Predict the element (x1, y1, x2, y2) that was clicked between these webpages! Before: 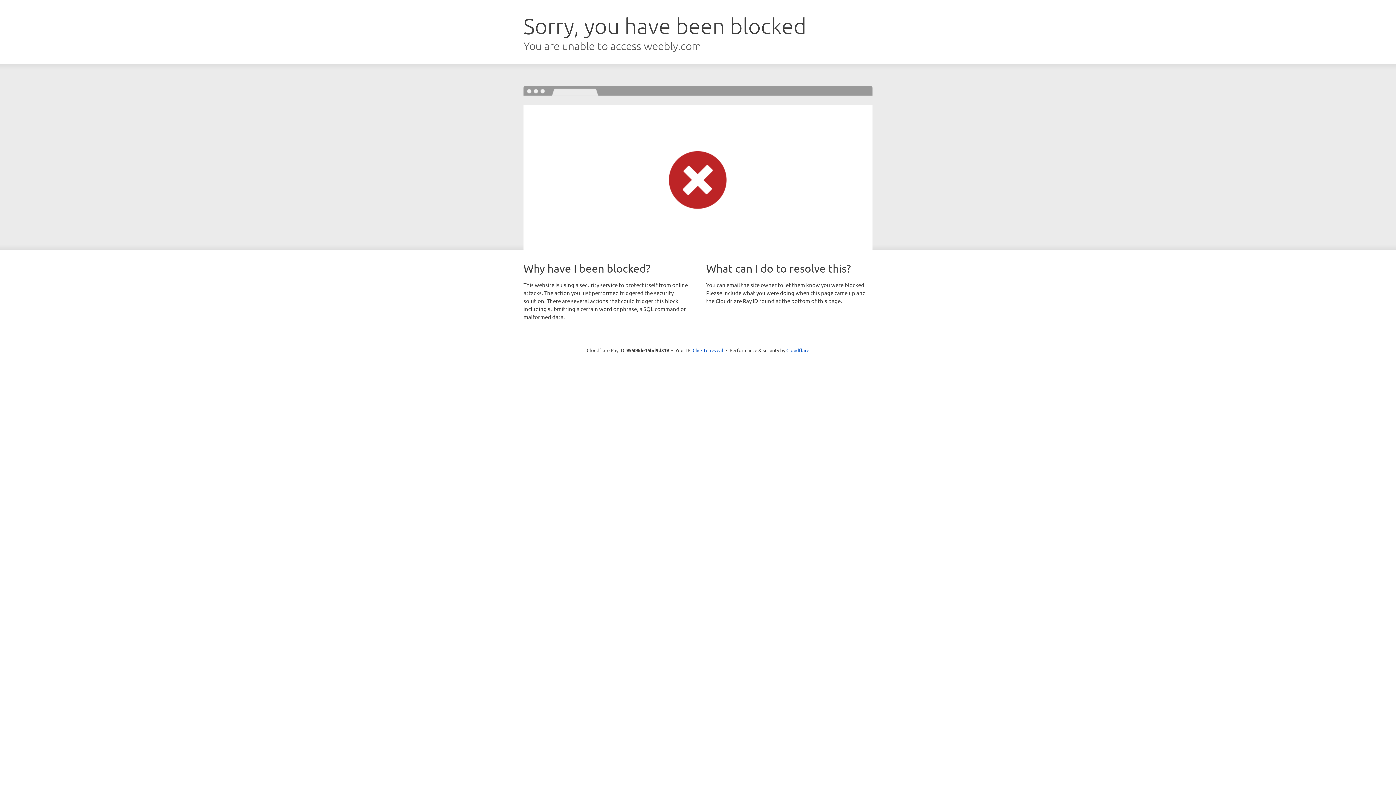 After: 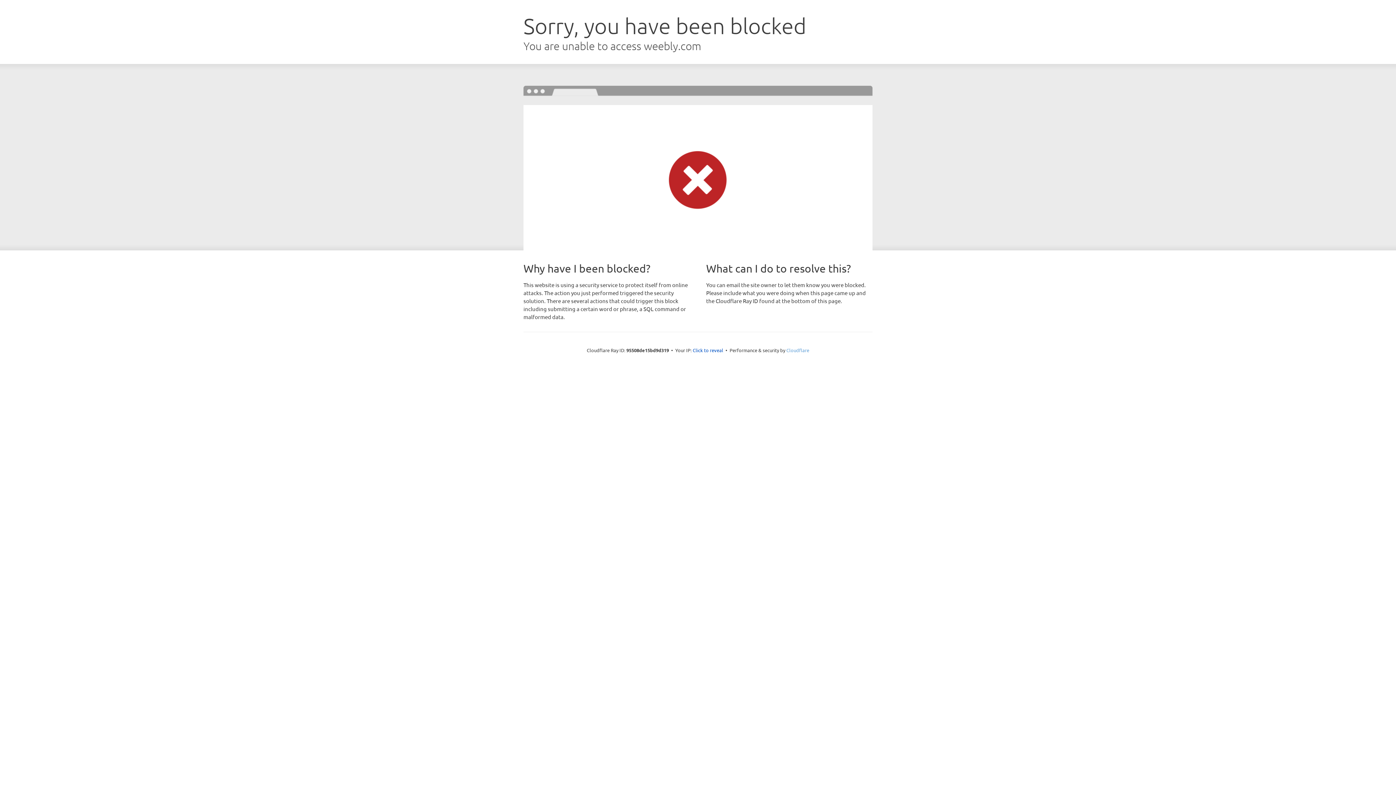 Action: bbox: (786, 347, 809, 353) label: Cloudflare